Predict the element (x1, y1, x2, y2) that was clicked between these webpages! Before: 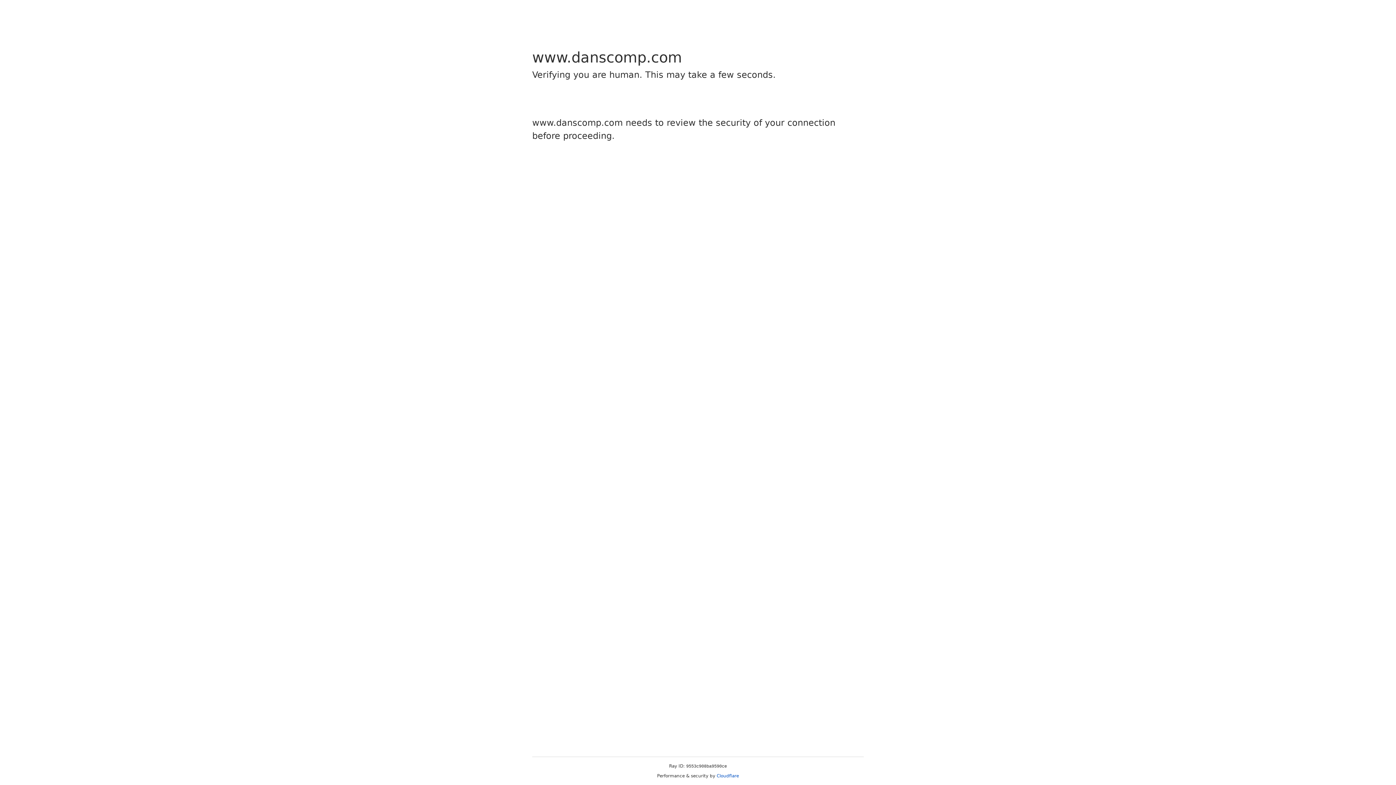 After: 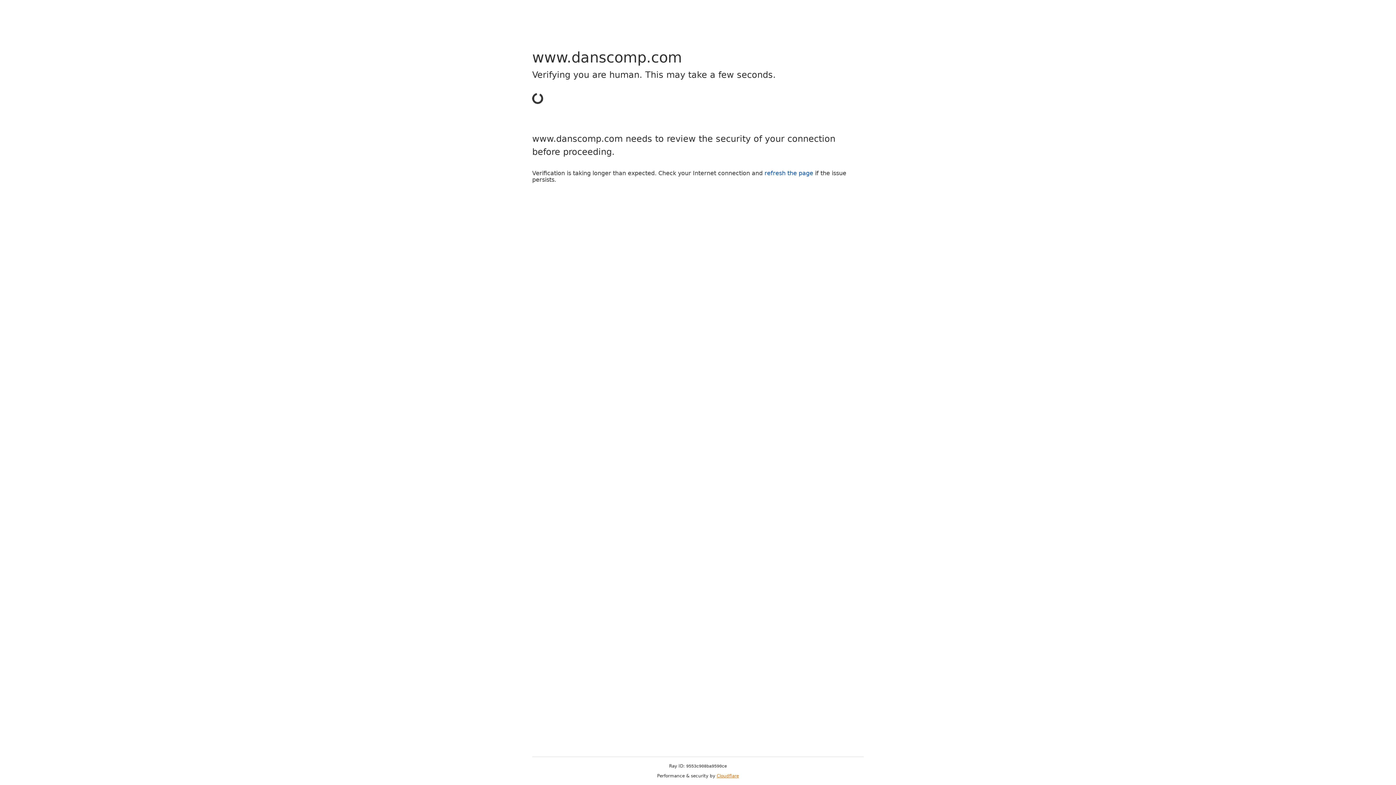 Action: label: Cloudflare bbox: (716, 773, 739, 778)